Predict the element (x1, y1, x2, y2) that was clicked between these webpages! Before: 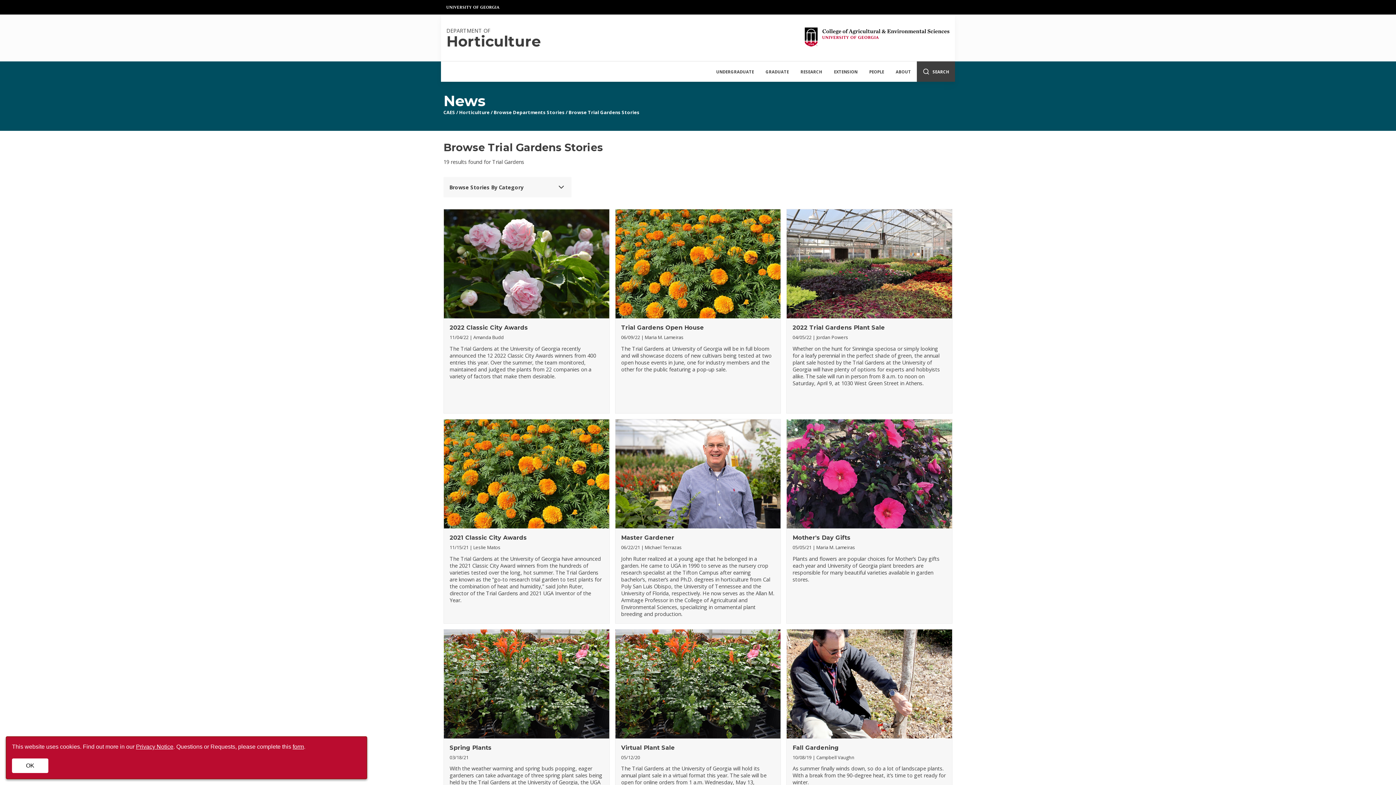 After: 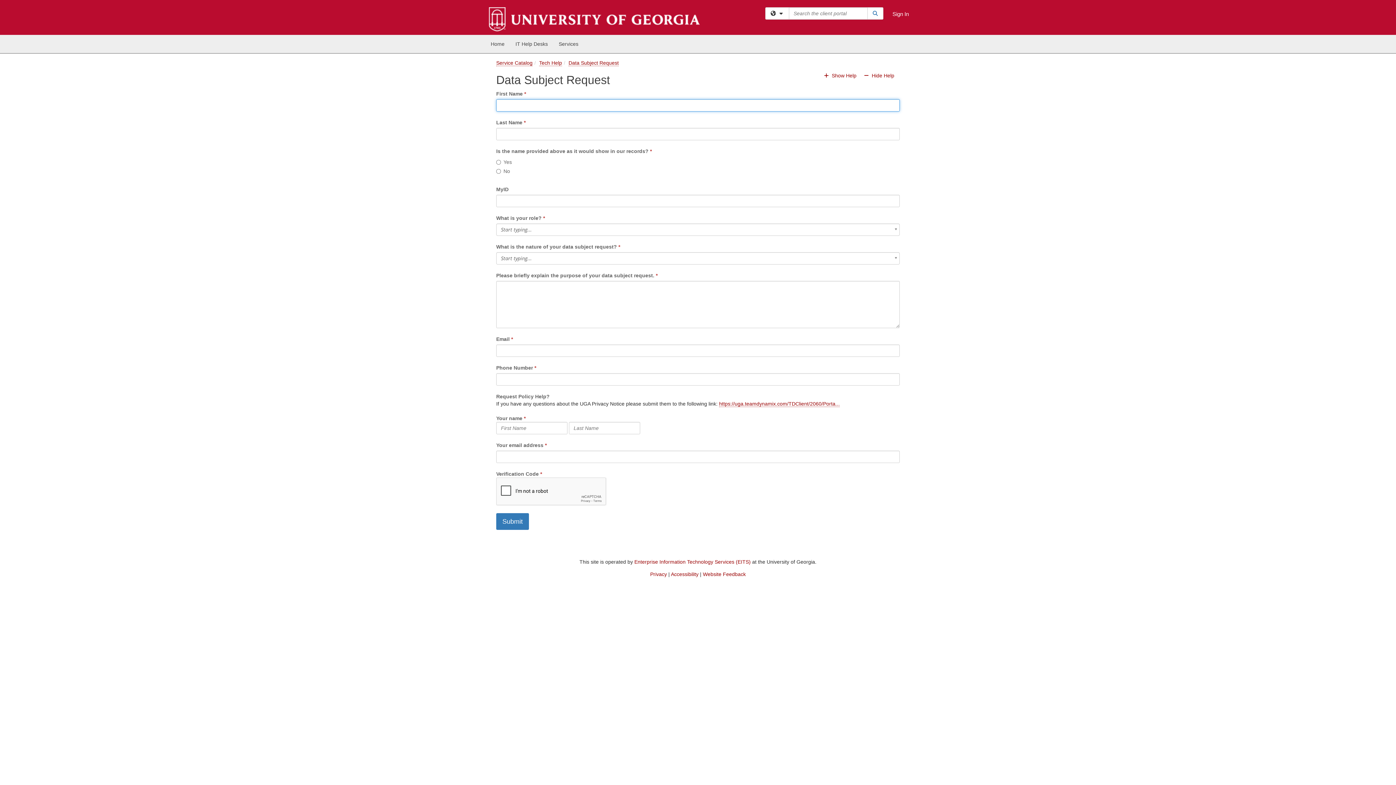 Action: bbox: (292, 744, 304, 750) label: form